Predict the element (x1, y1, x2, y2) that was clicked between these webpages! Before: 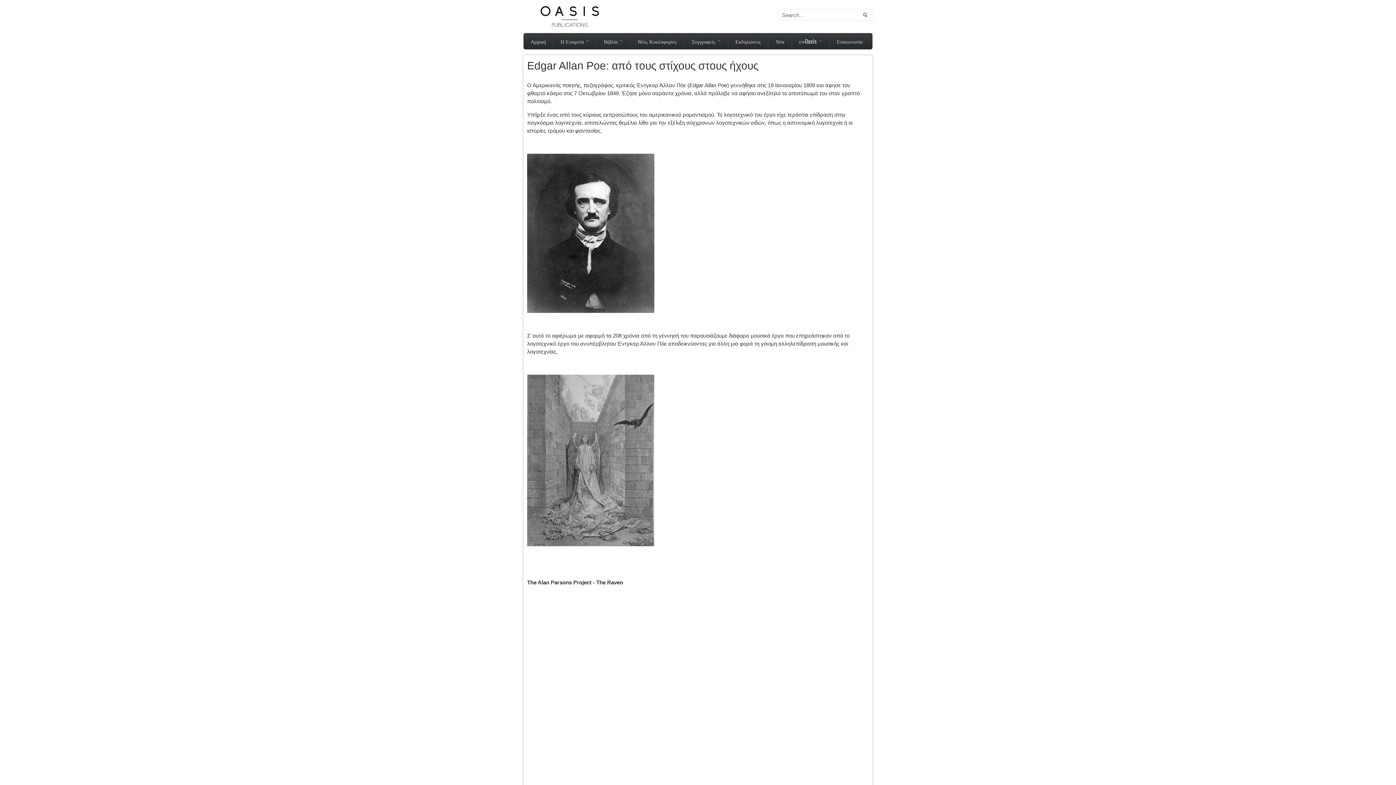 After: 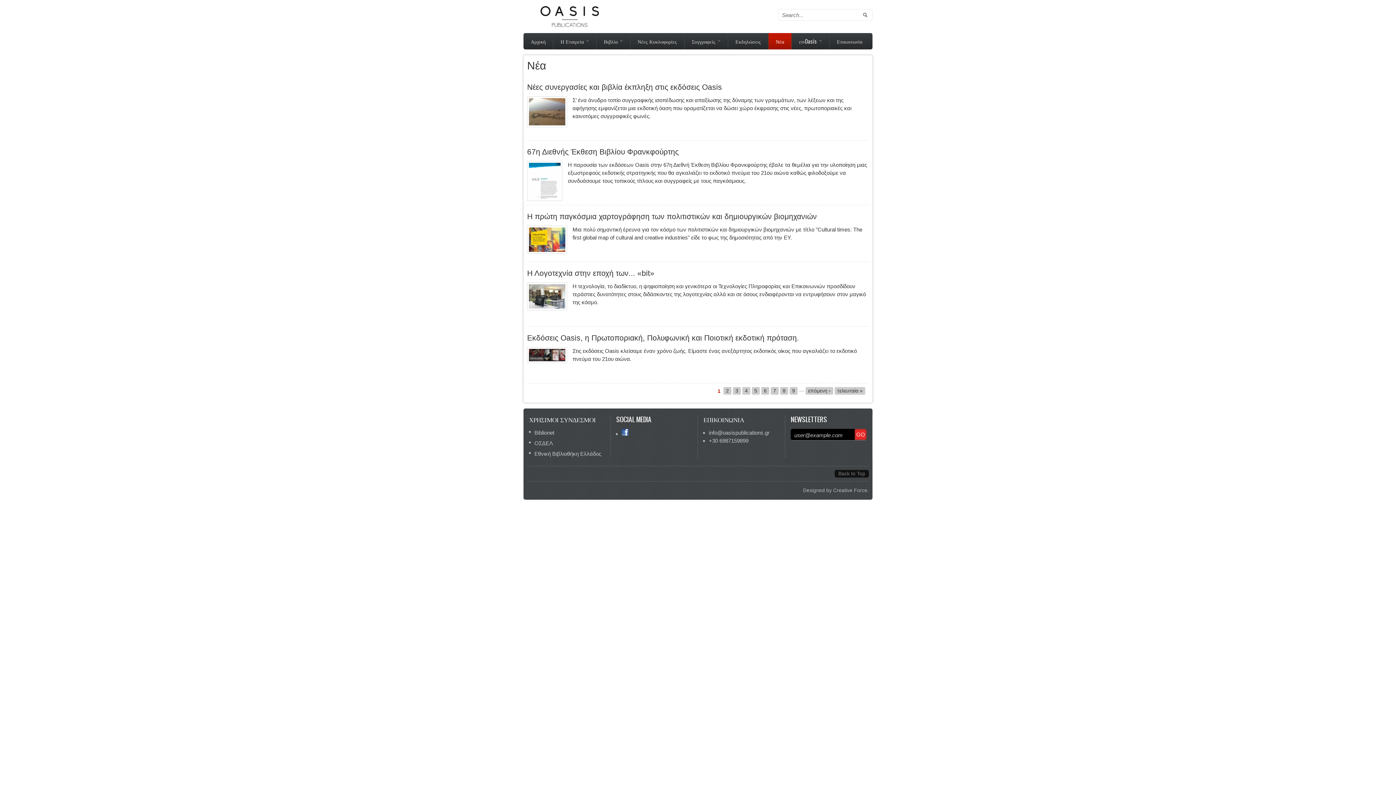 Action: bbox: (768, 33, 791, 49) label: Νέα